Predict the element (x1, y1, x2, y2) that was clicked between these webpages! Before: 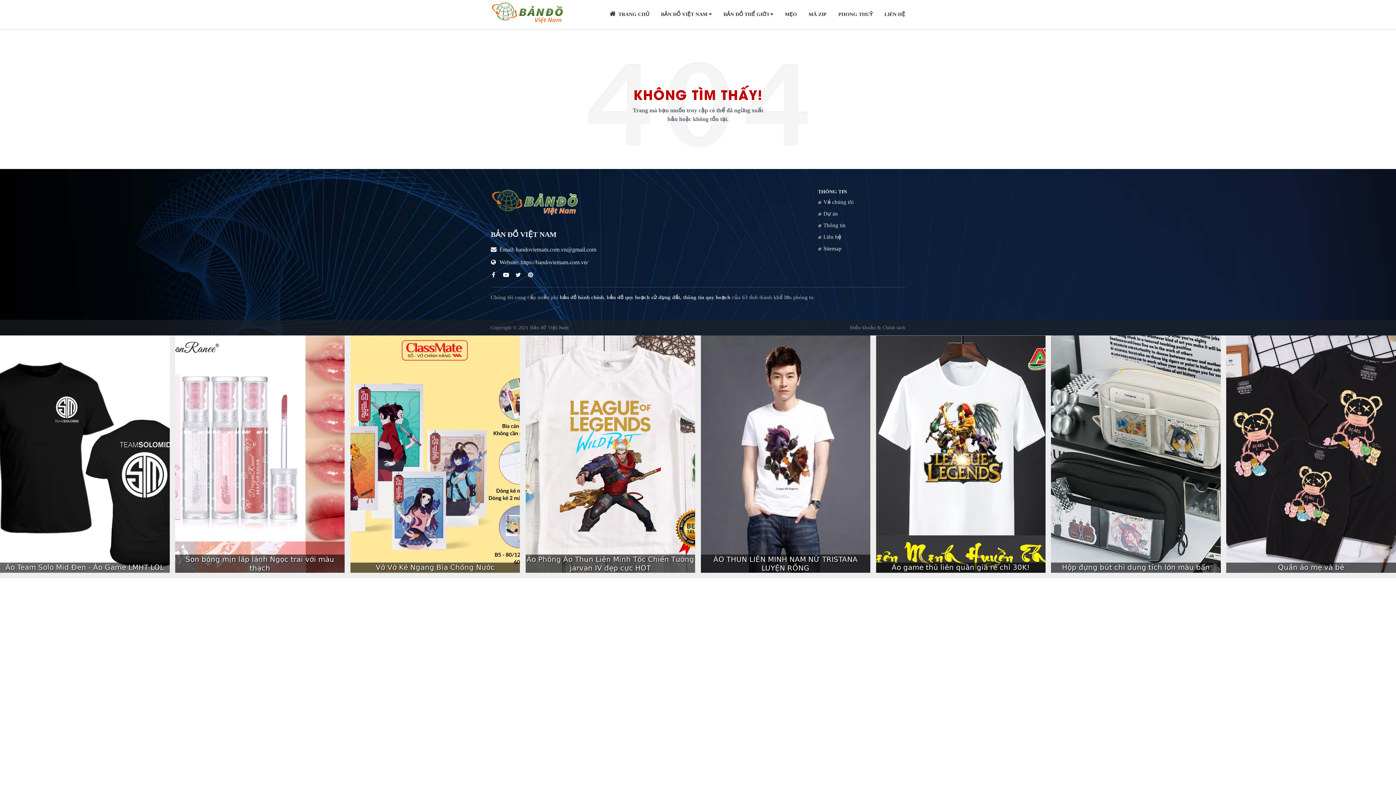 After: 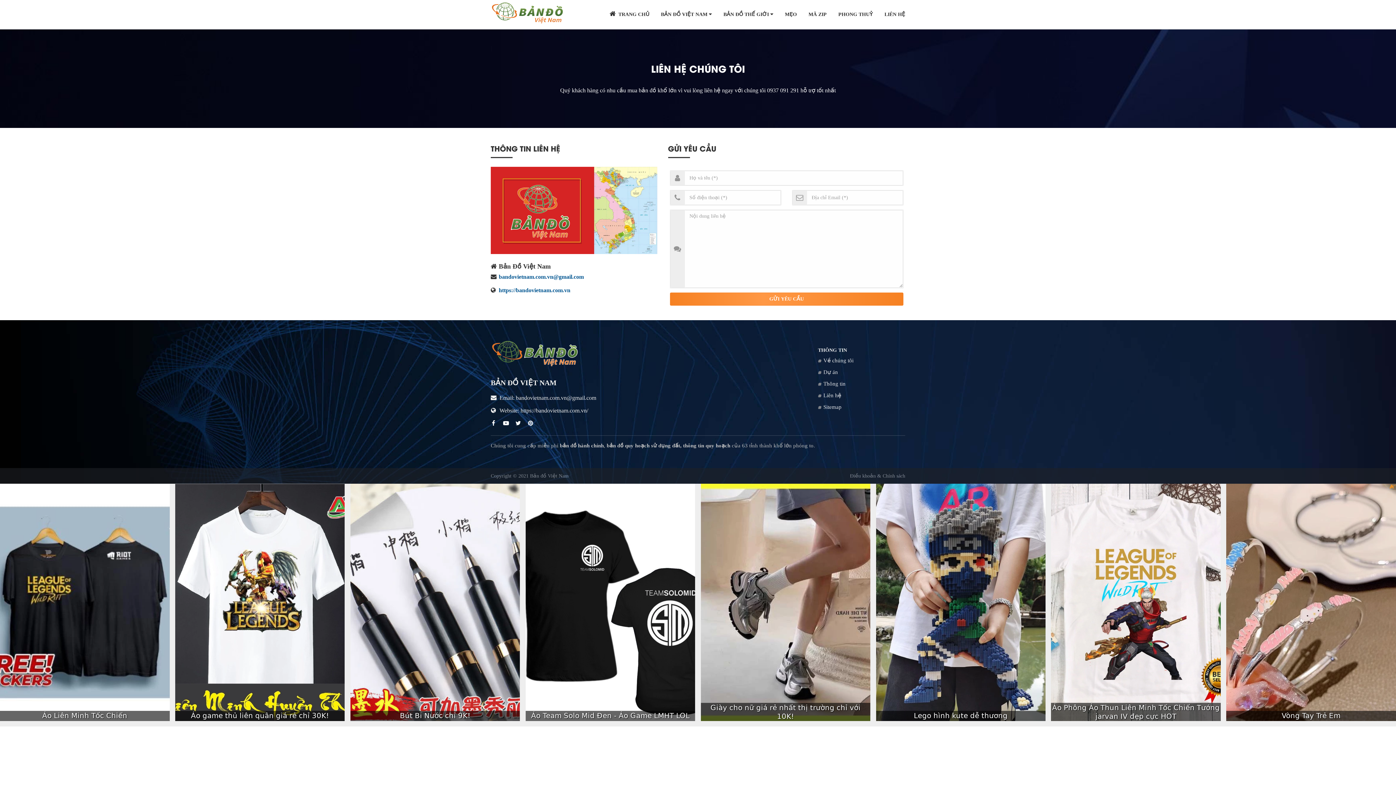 Action: label: LIÊN HỆ bbox: (878, 0, 905, 29)